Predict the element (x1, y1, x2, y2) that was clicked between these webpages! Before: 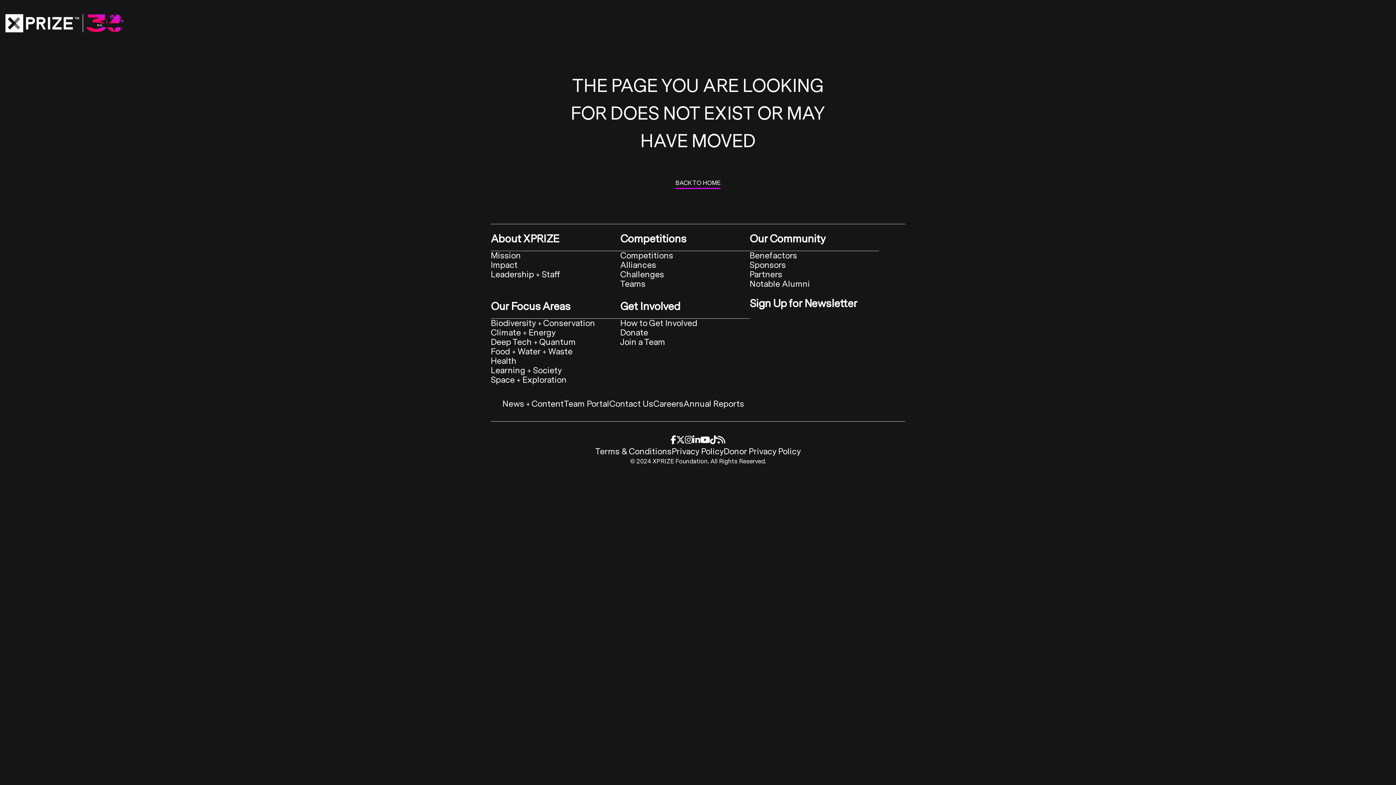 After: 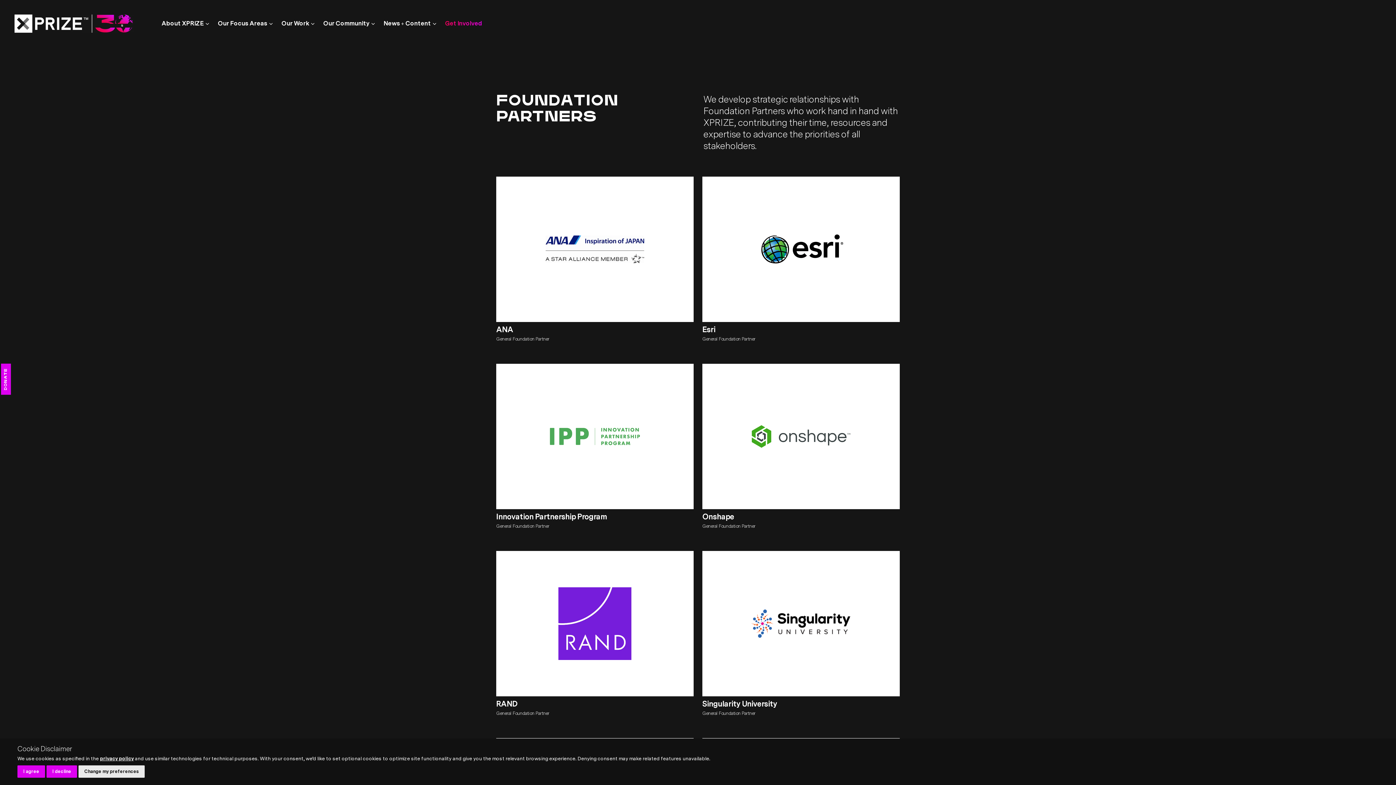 Action: label: Partners bbox: (749, 269, 782, 280)